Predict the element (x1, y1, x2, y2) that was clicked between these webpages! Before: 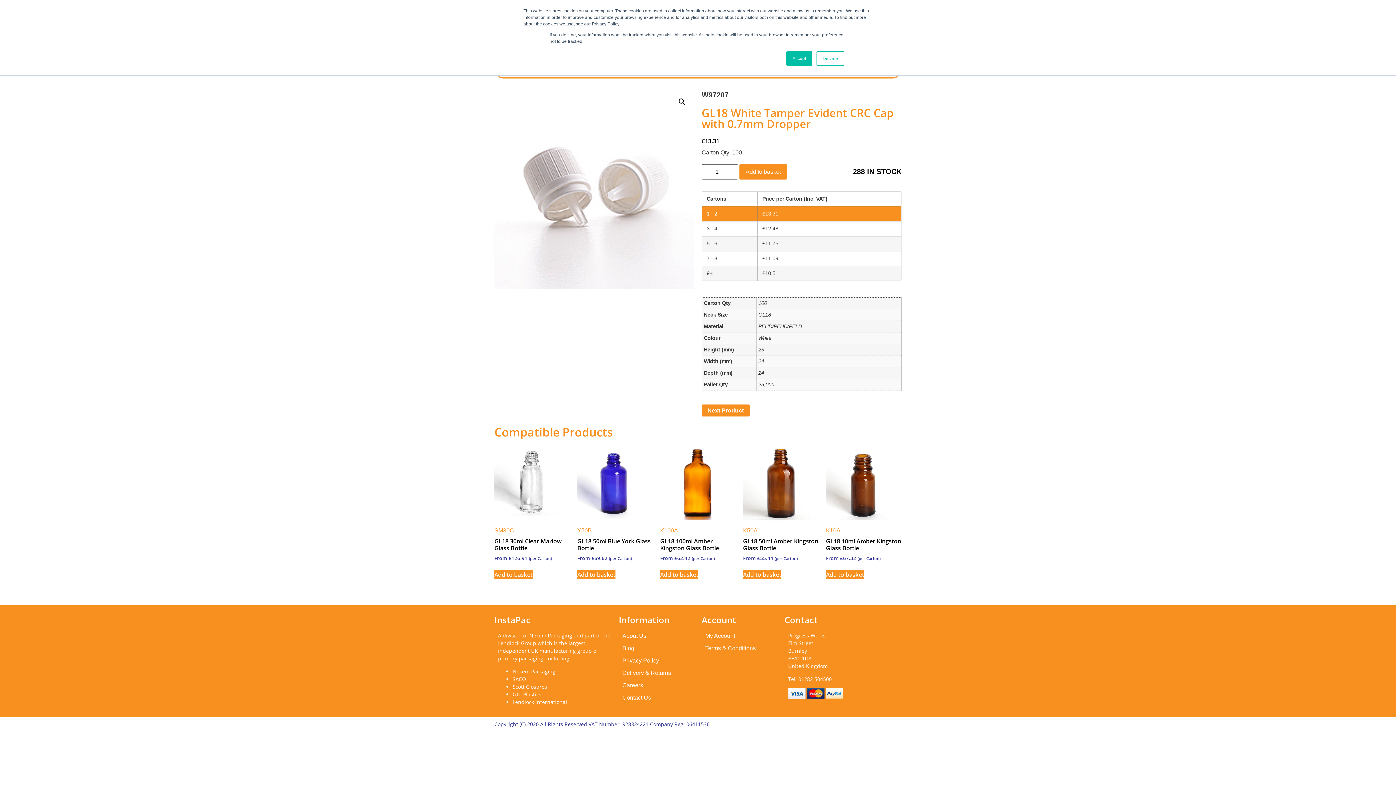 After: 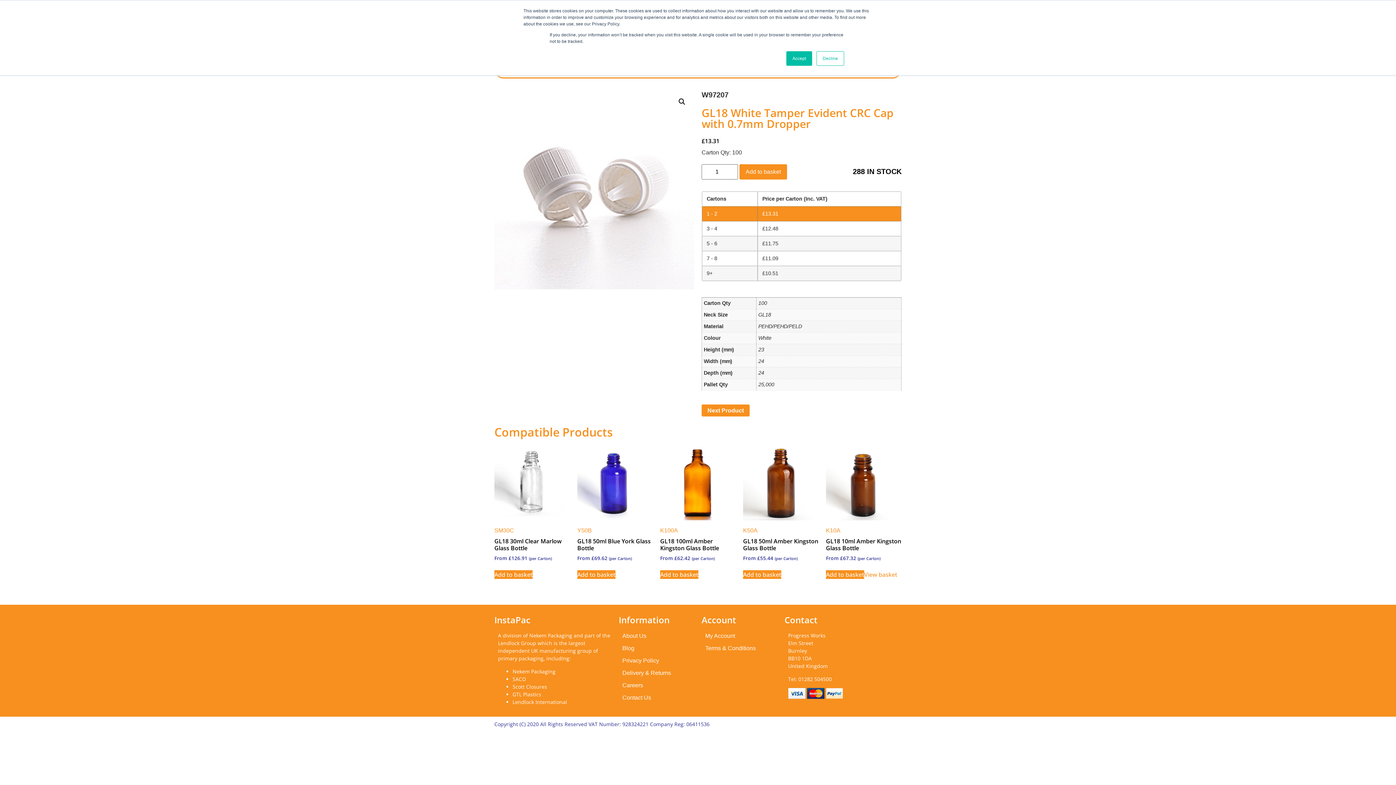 Action: label: Add to basket: “GL18 10ml Amber Kingston Glass Bottle” bbox: (826, 570, 864, 579)